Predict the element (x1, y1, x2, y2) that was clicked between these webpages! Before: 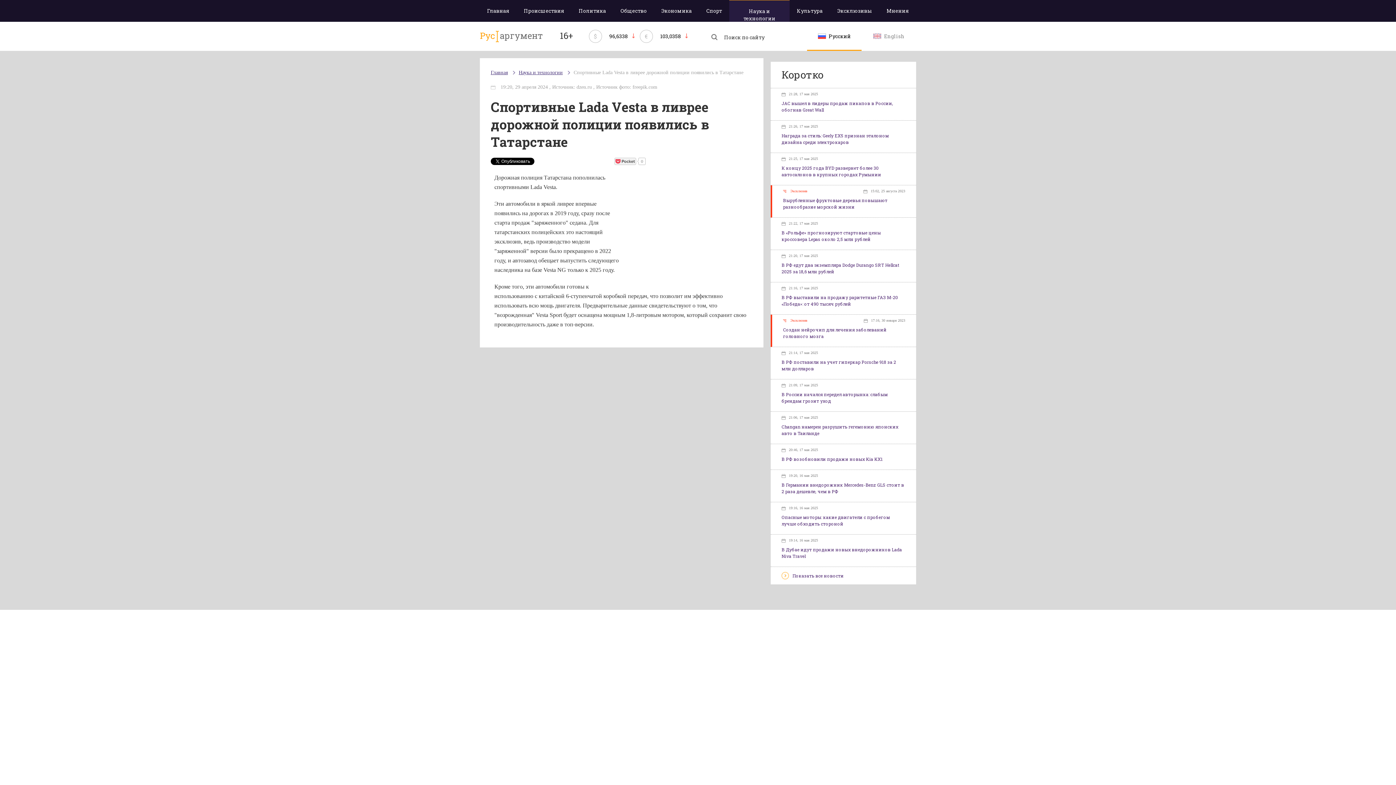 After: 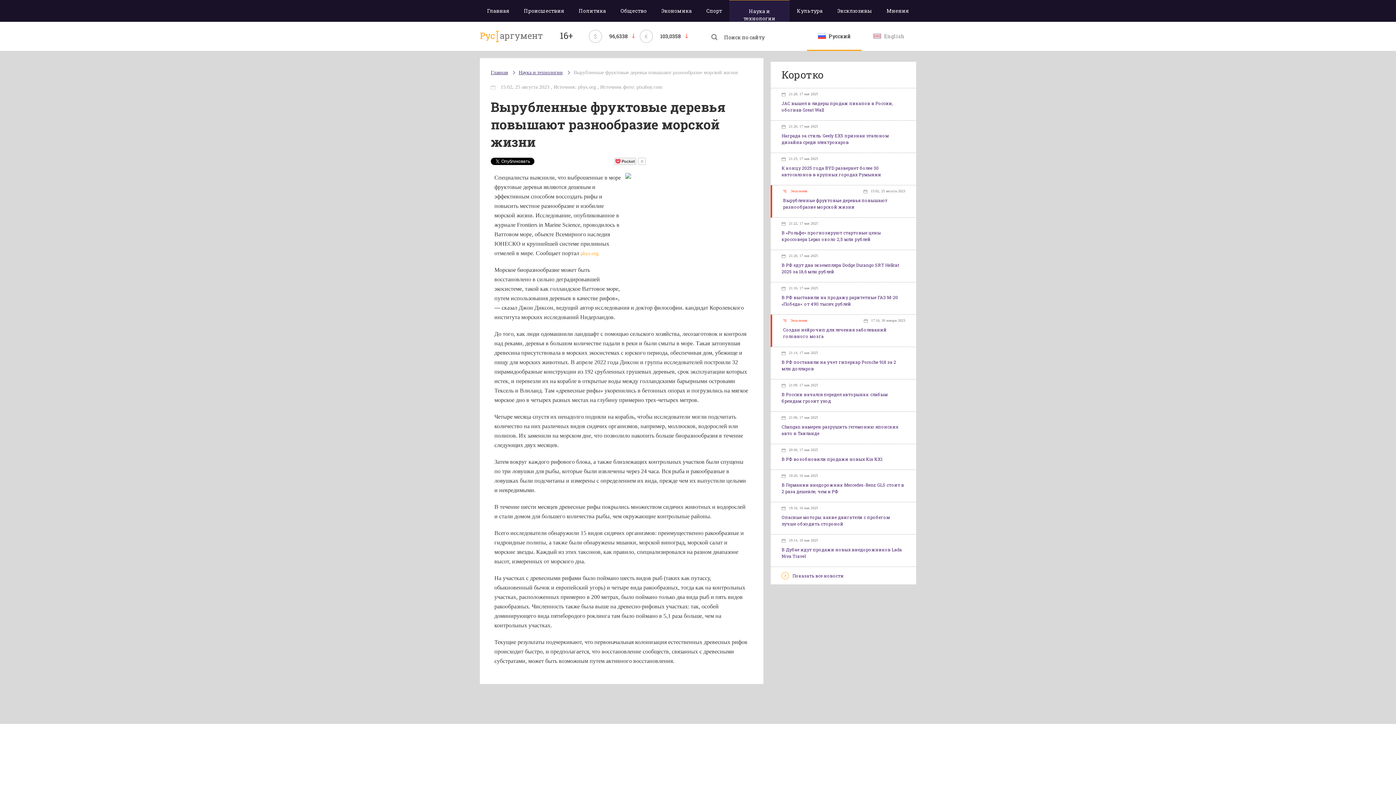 Action: label: Эксклюзив
15:02, 25 августа 2023

Вырубленные фруктовые деревья повышают разнообразие морской жизни bbox: (772, 185, 916, 217)